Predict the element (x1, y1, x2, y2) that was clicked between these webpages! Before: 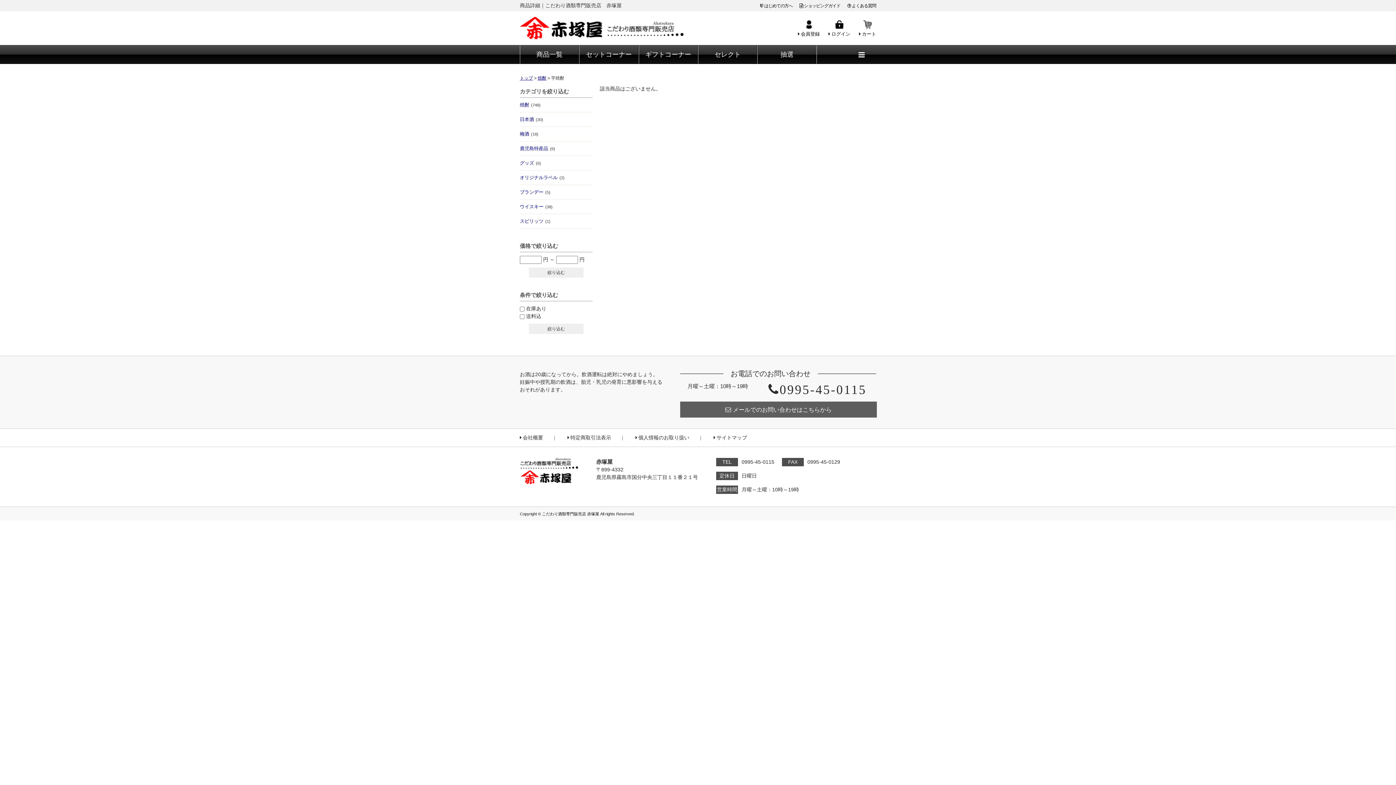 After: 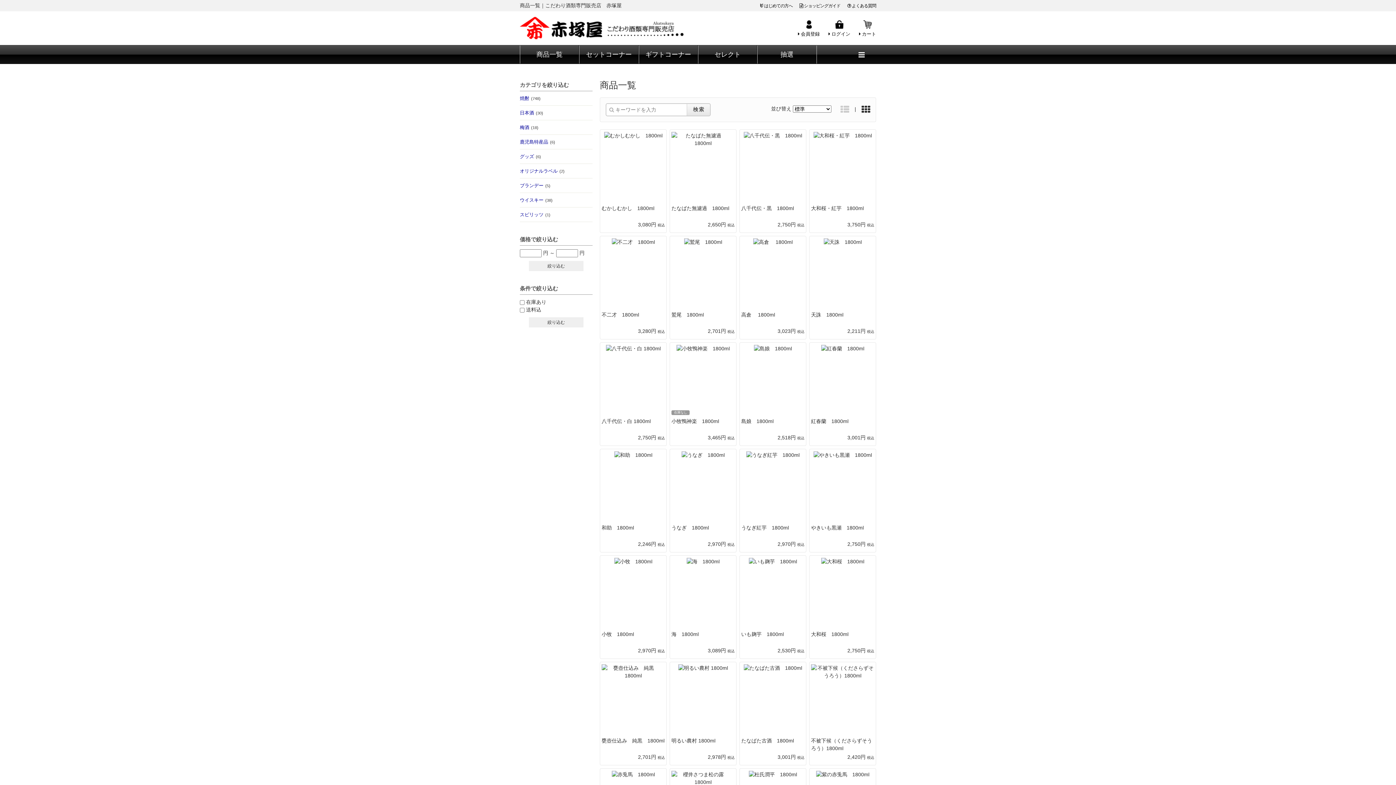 Action: bbox: (520, 45, 579, 63) label: 商品一覧